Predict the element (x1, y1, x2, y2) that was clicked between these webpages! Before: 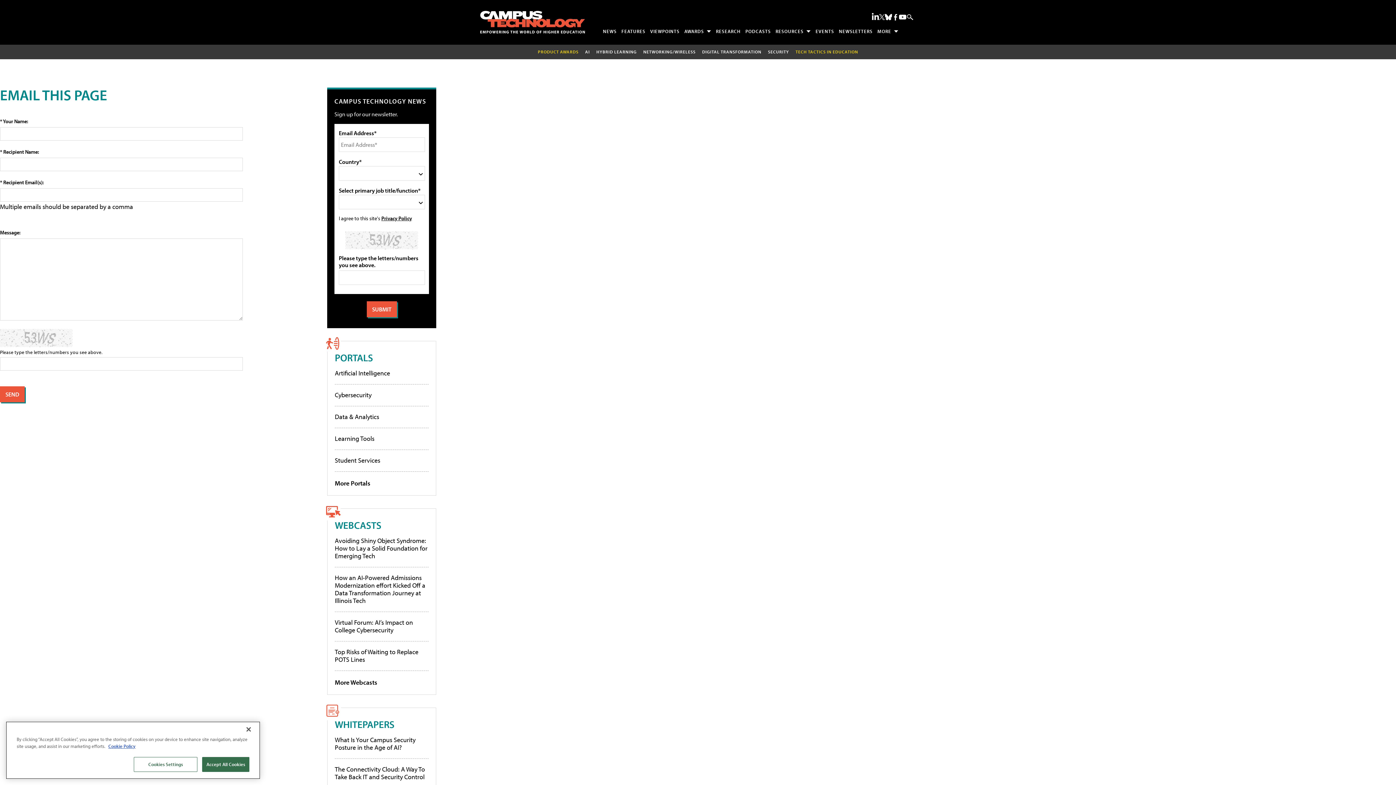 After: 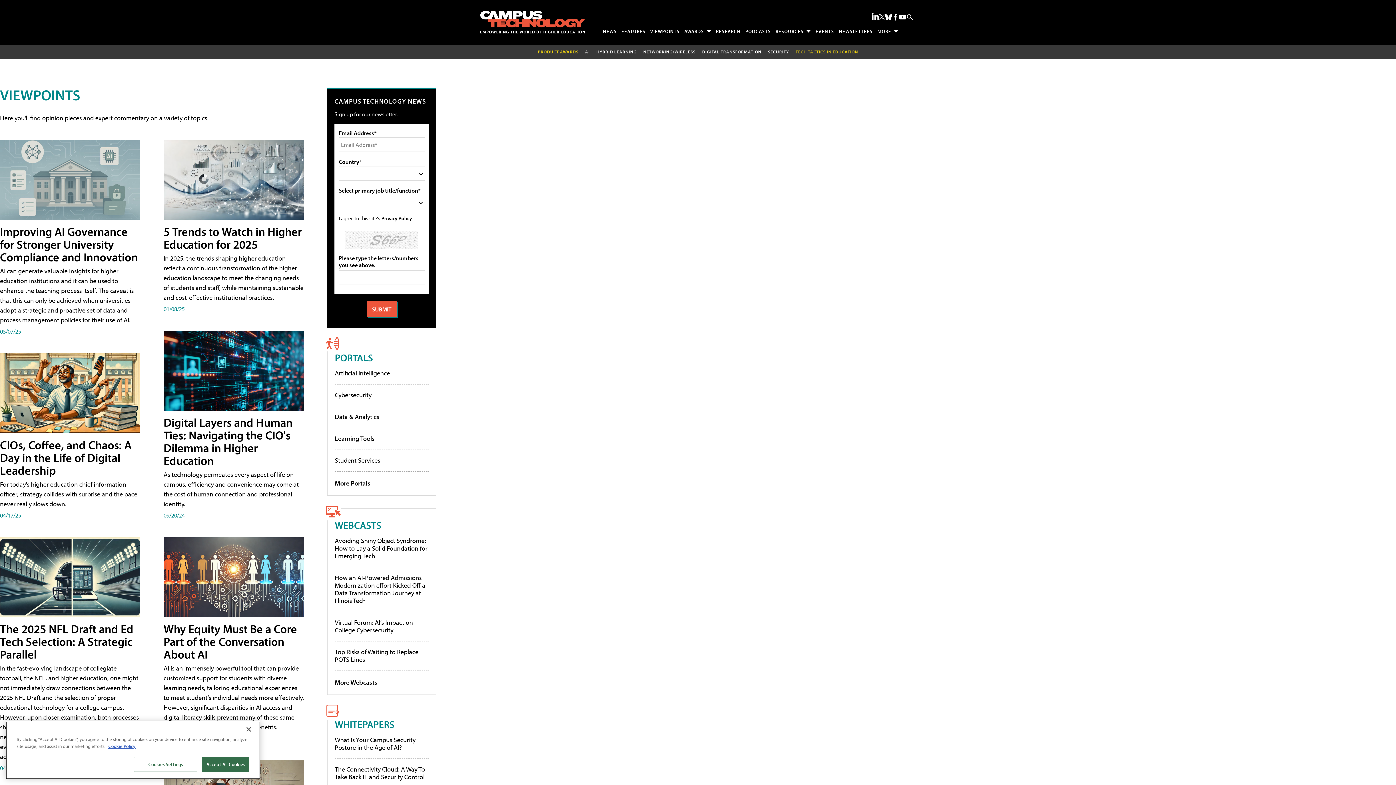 Action: label: VIEWPOINTS bbox: (648, 25, 682, 36)